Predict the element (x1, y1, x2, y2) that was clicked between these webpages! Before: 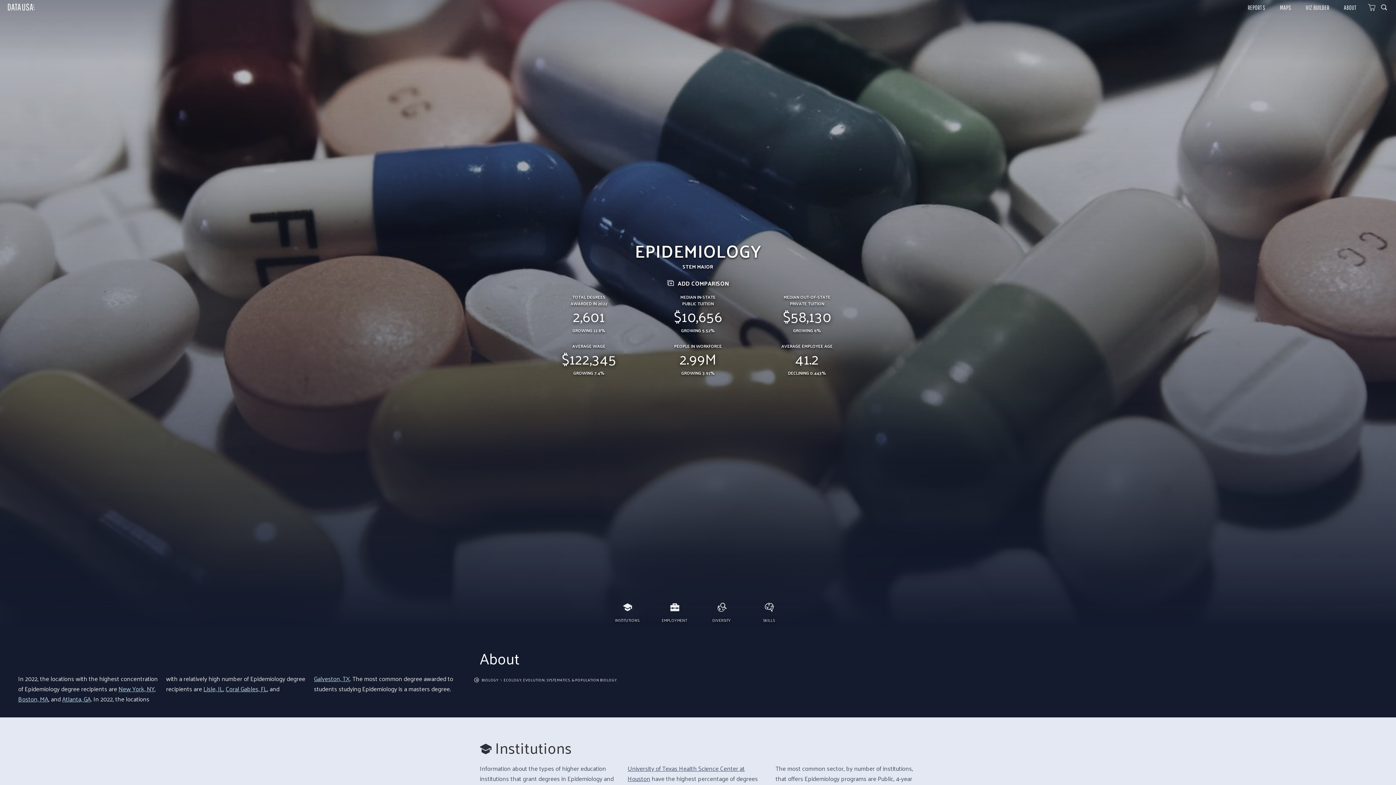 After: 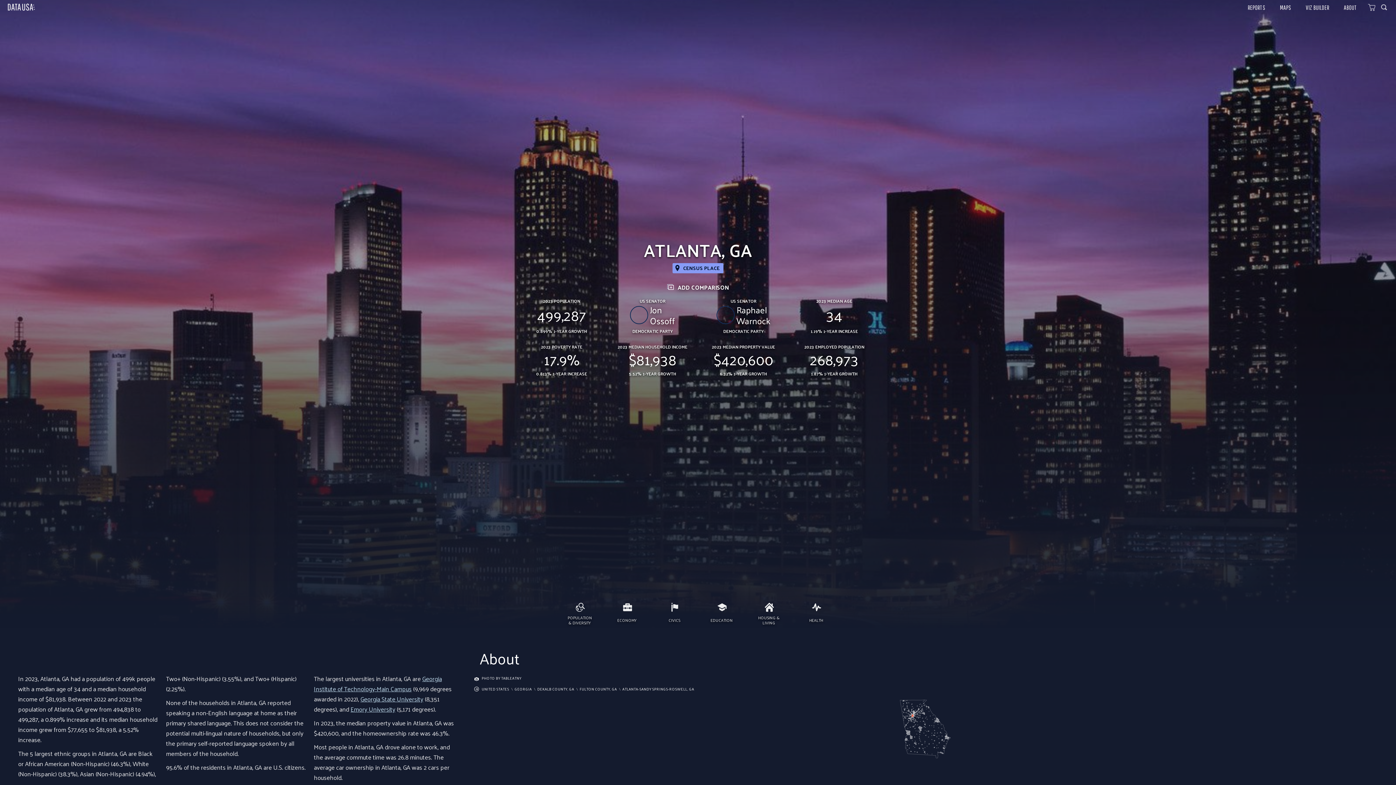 Action: bbox: (62, 693, 90, 704) label: Atlanta, GA